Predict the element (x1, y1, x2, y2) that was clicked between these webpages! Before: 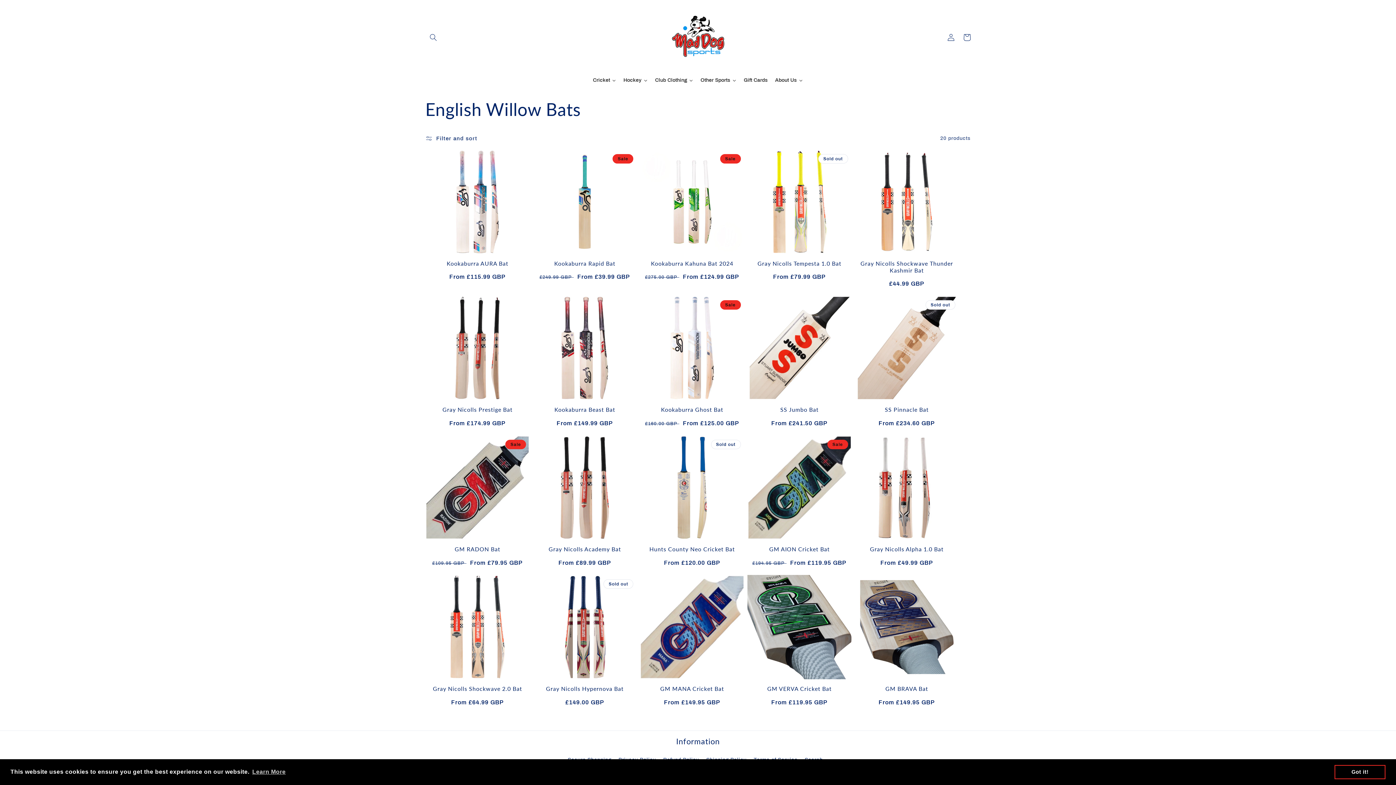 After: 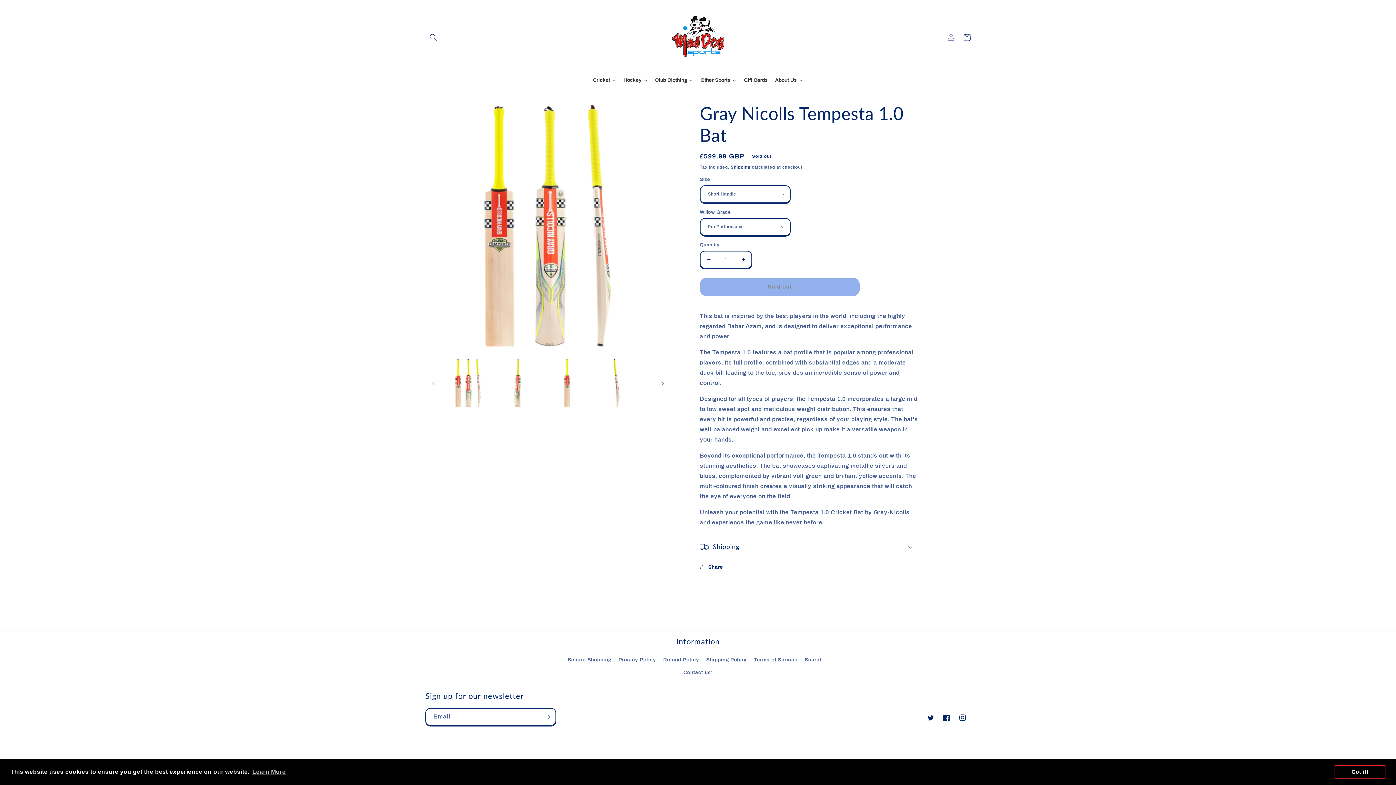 Action: bbox: (747, 260, 851, 267) label: Gray Nicolls Tempesta 1.0 Bat